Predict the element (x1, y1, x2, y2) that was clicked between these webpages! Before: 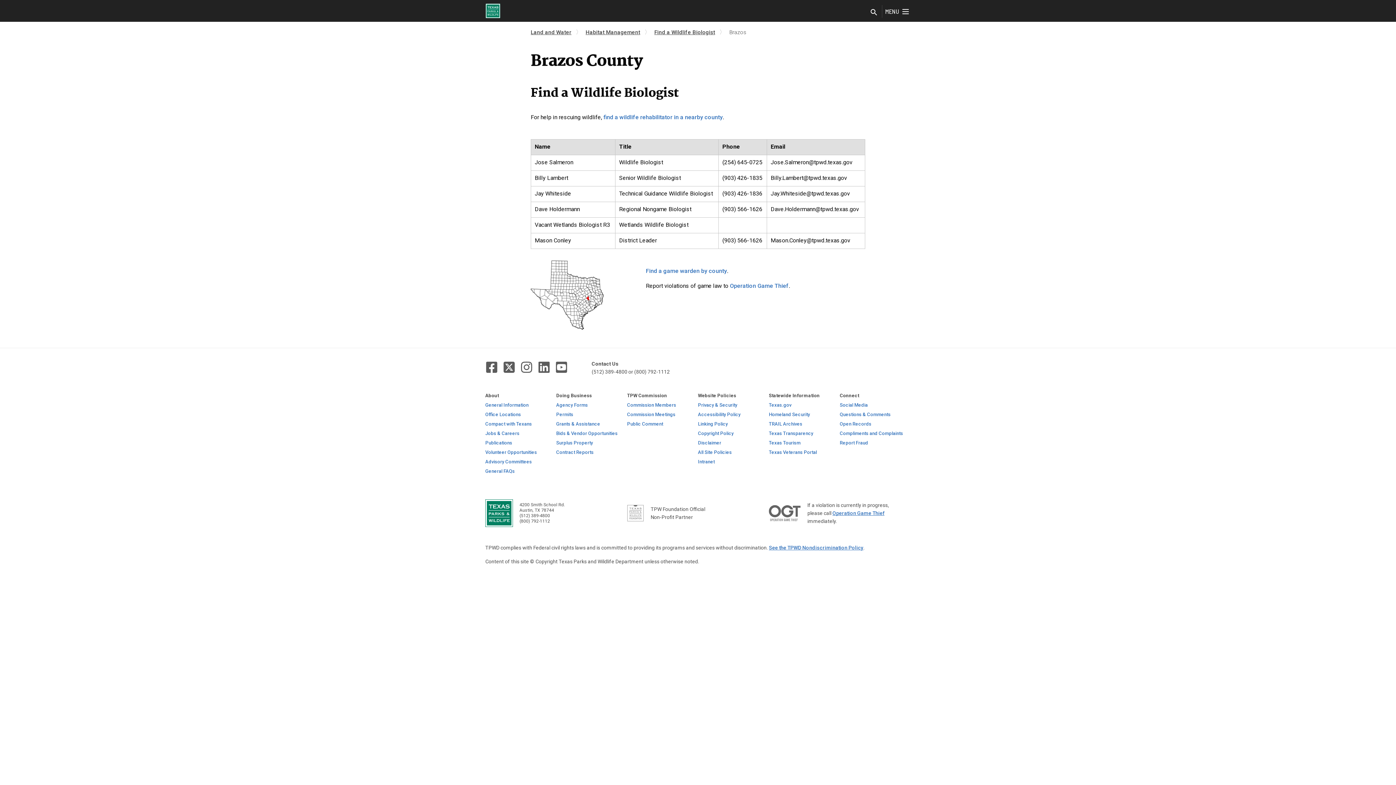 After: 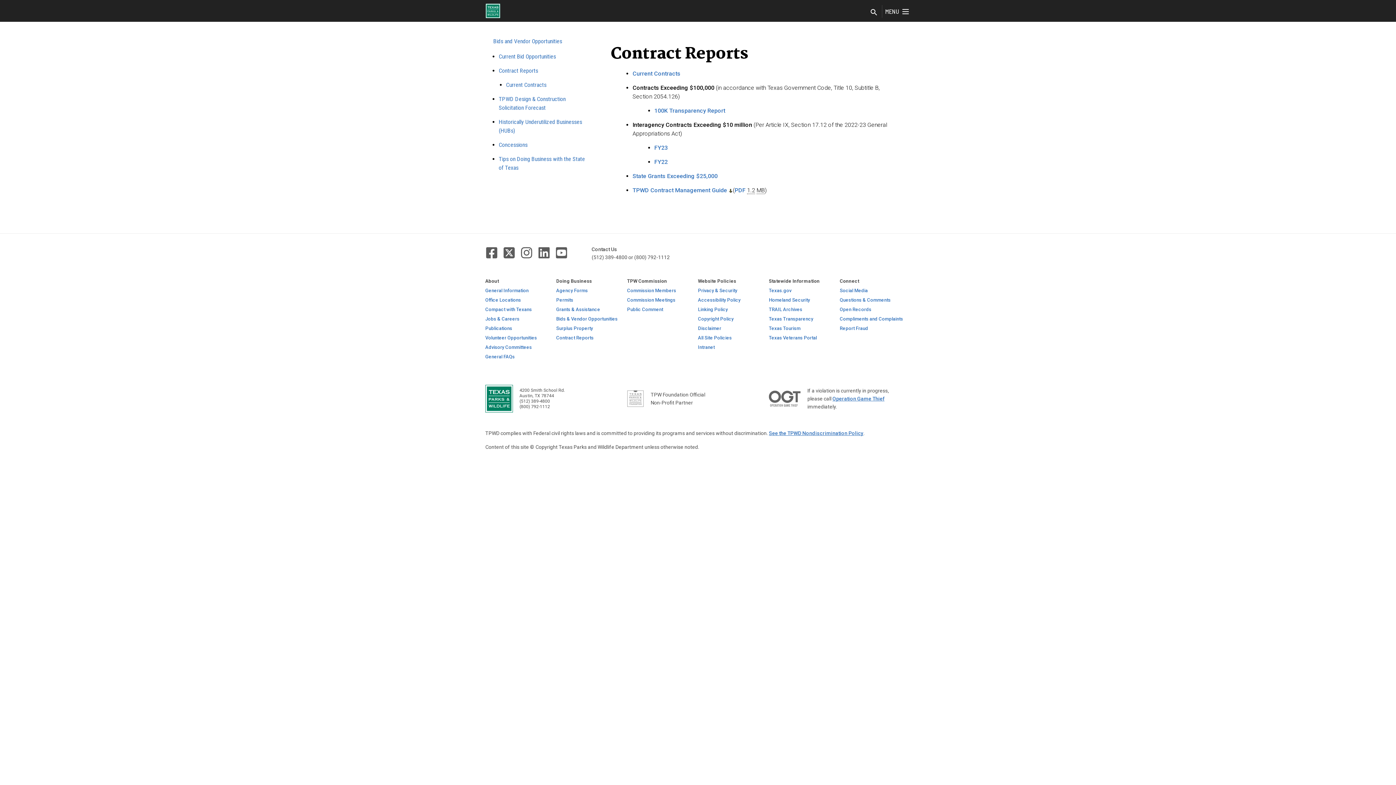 Action: label: Contract Reports bbox: (556, 448, 593, 457)